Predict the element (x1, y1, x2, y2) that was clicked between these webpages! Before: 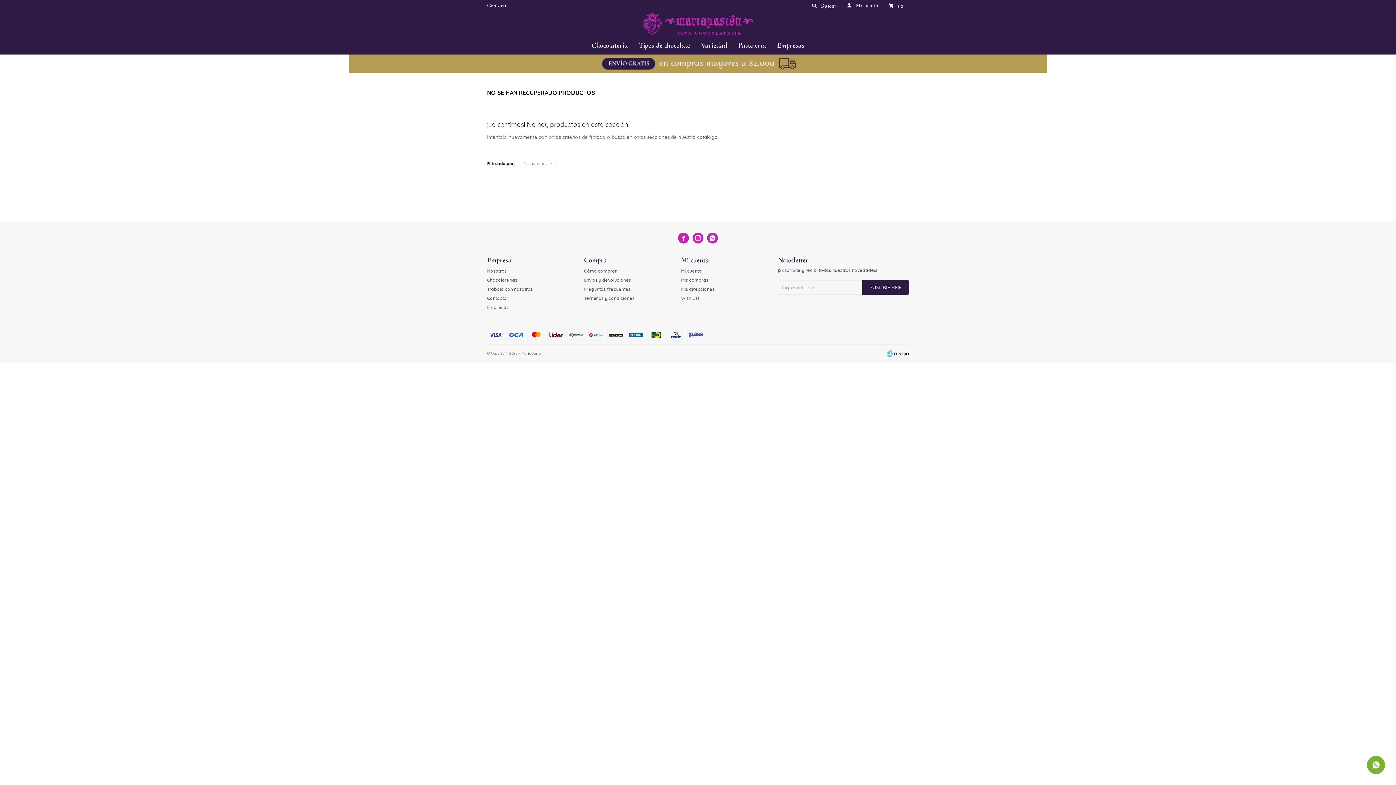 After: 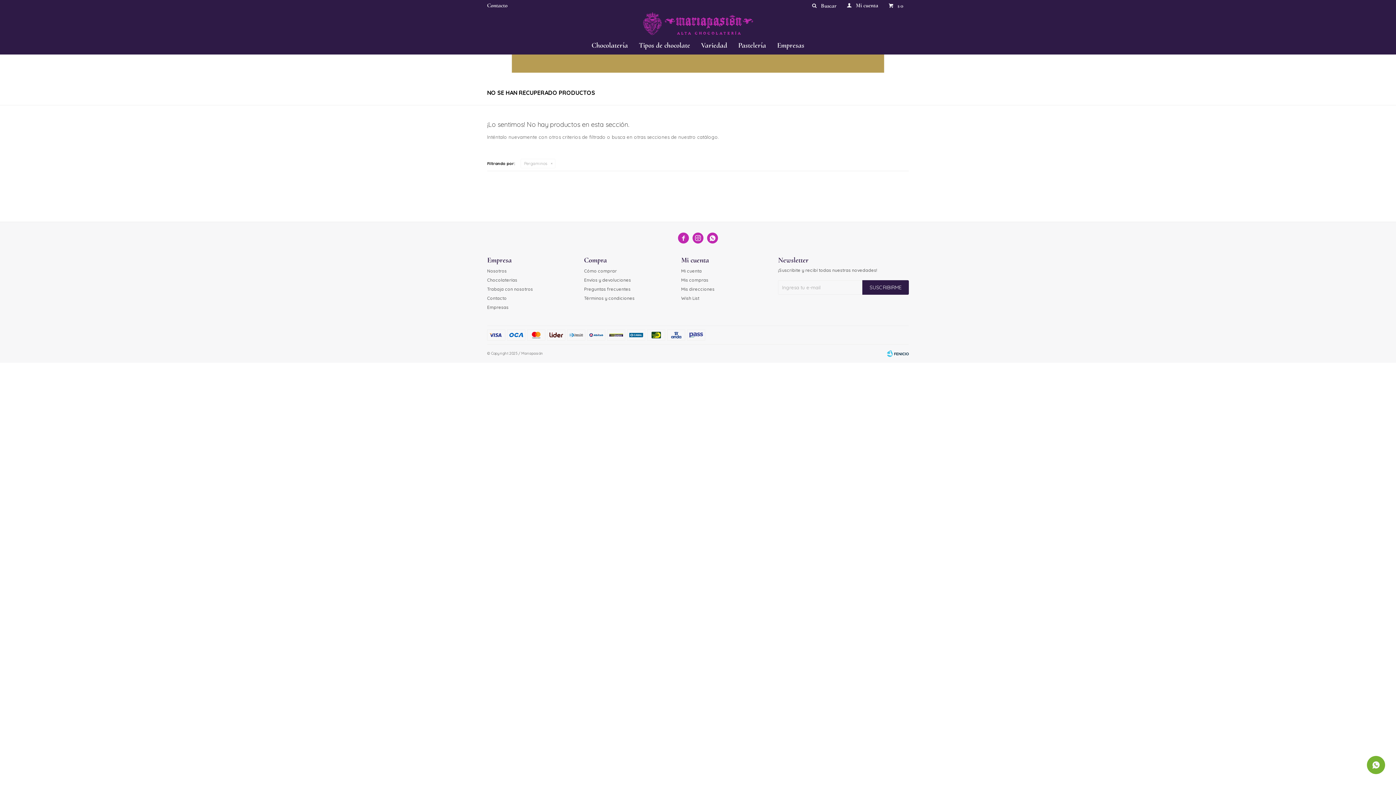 Action: label: Contacto bbox: (487, 1, 507, 9)